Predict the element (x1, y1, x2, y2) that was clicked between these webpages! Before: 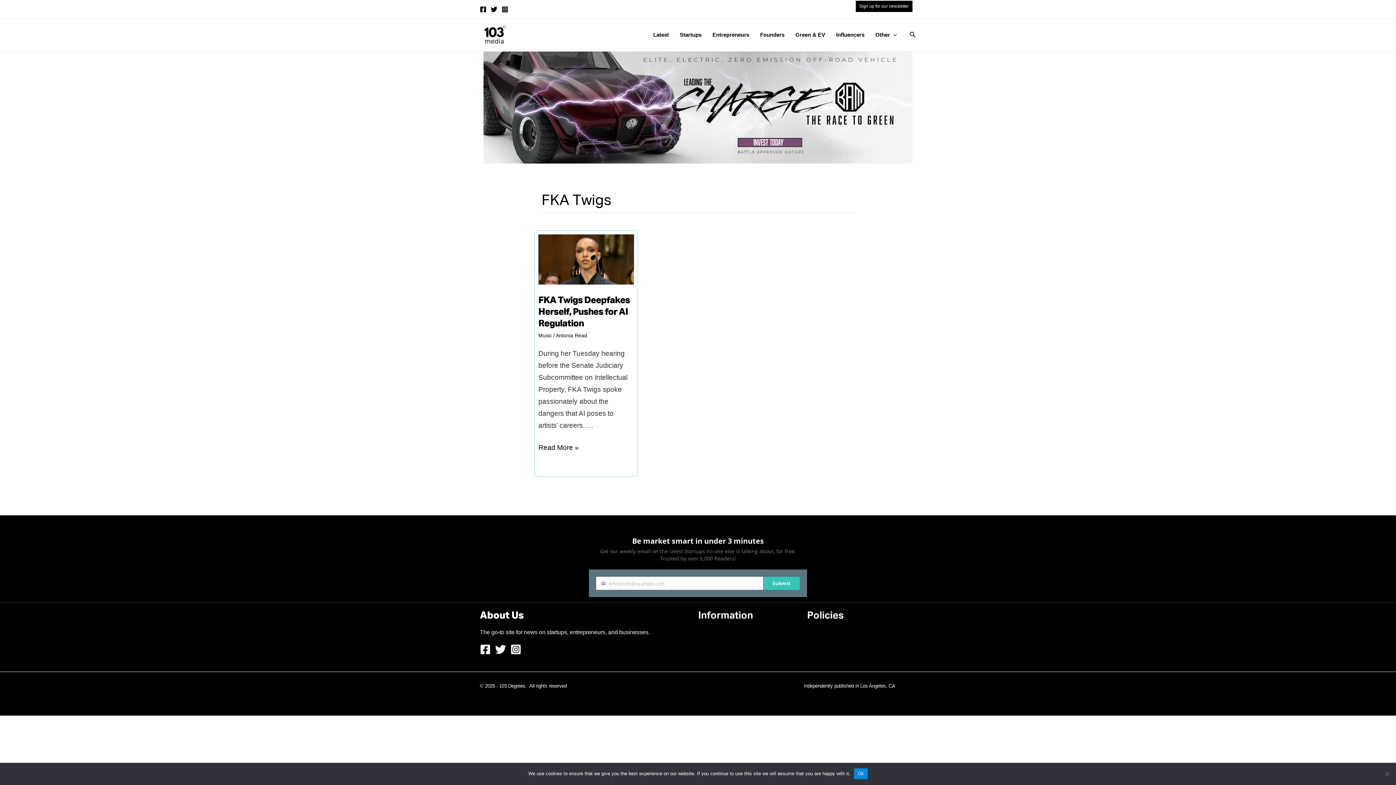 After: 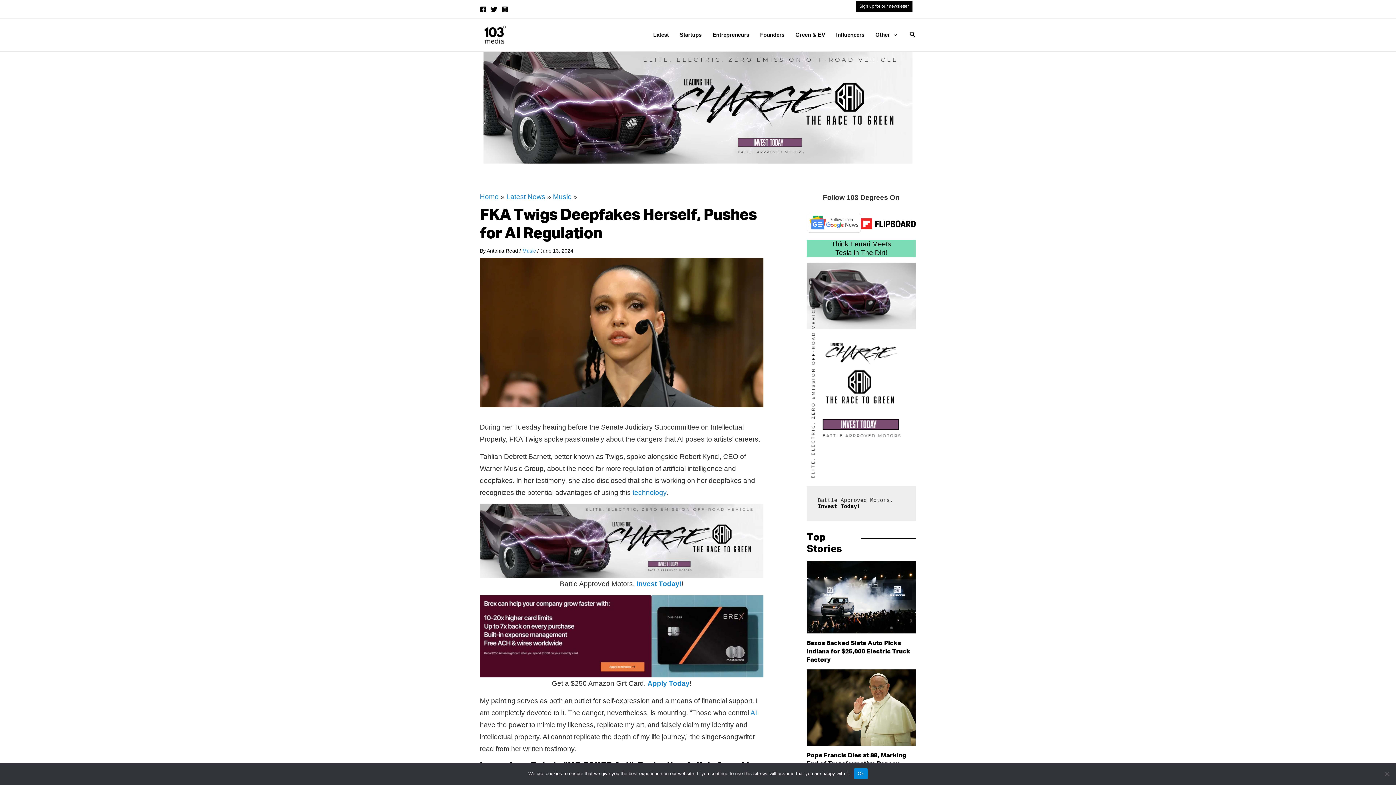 Action: bbox: (538, 255, 634, 262)